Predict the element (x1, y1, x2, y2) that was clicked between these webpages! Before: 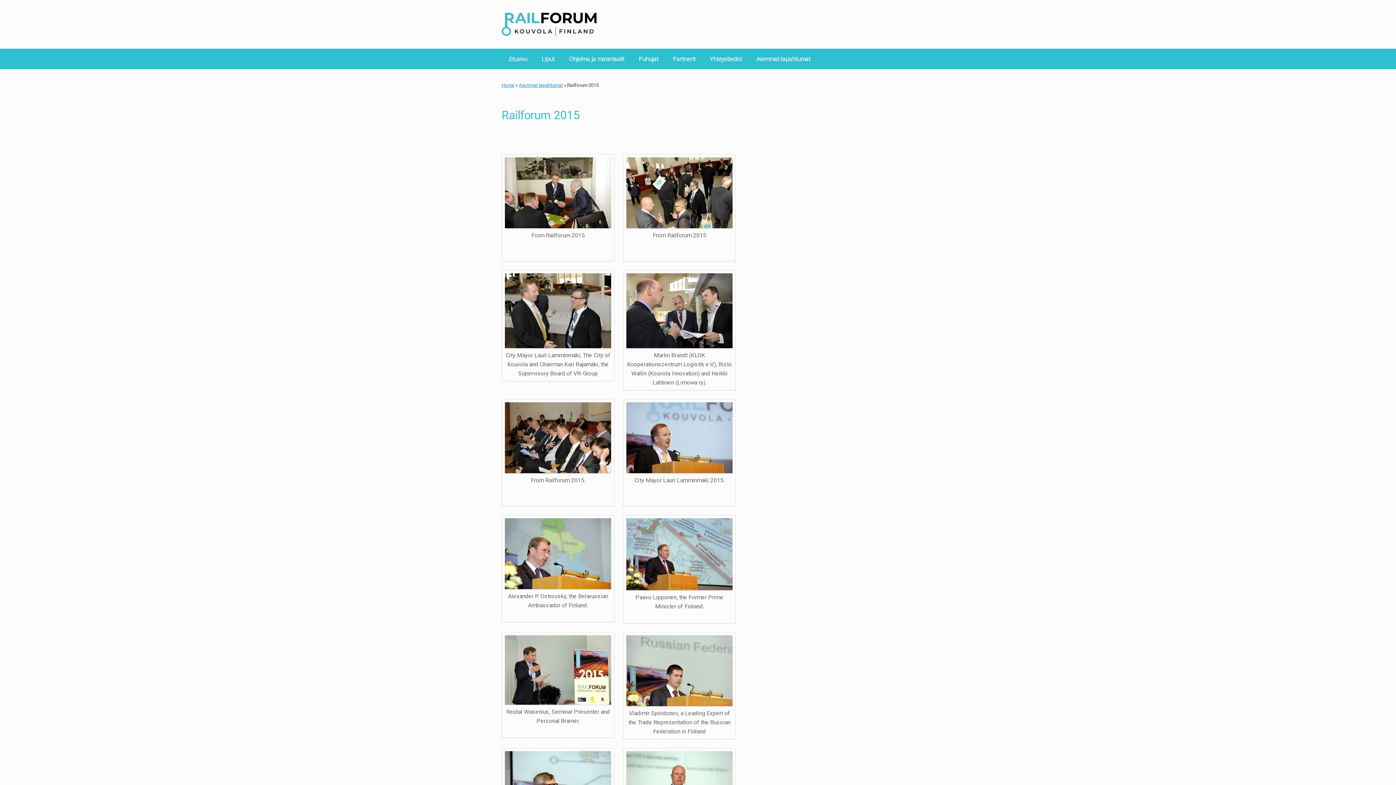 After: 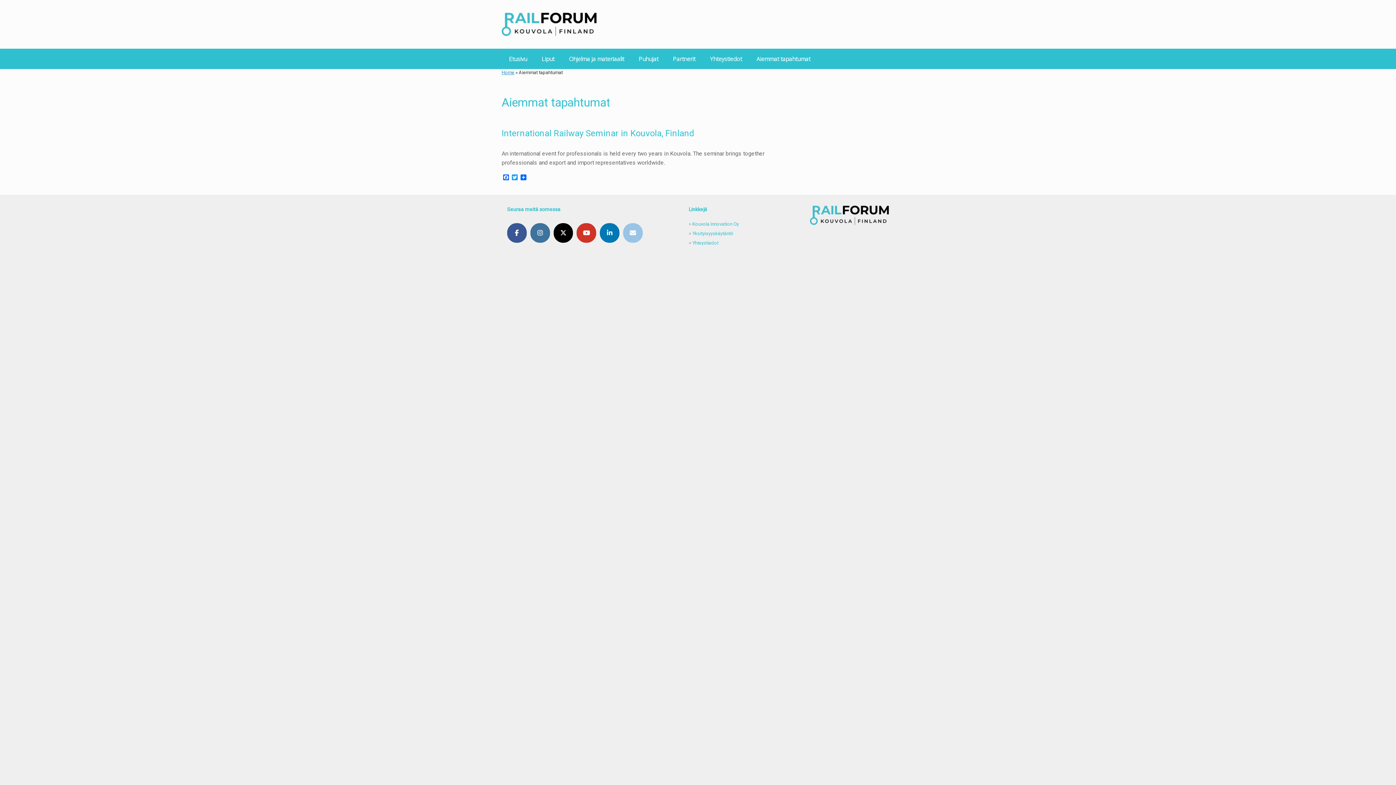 Action: bbox: (518, 82, 562, 88) label: Aiemmat tapahtumat